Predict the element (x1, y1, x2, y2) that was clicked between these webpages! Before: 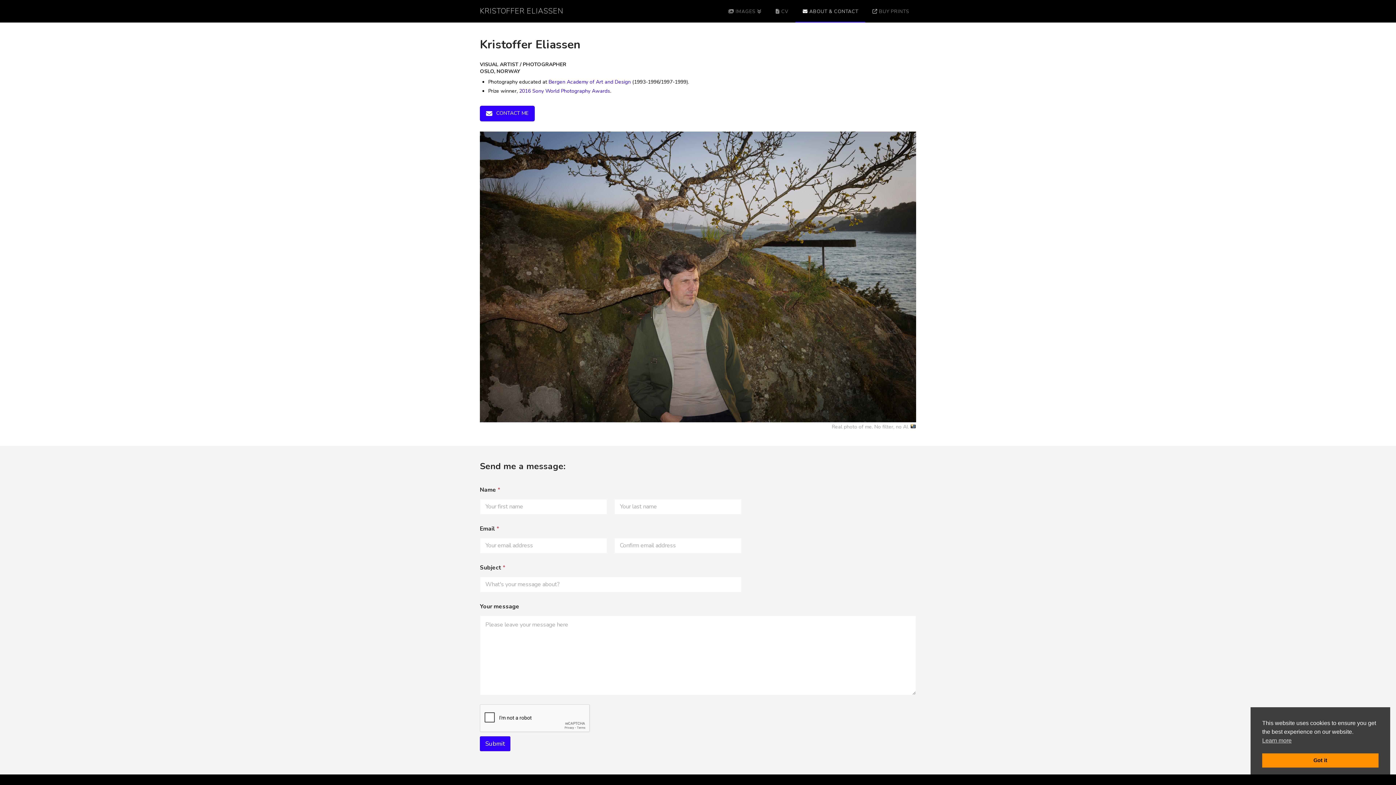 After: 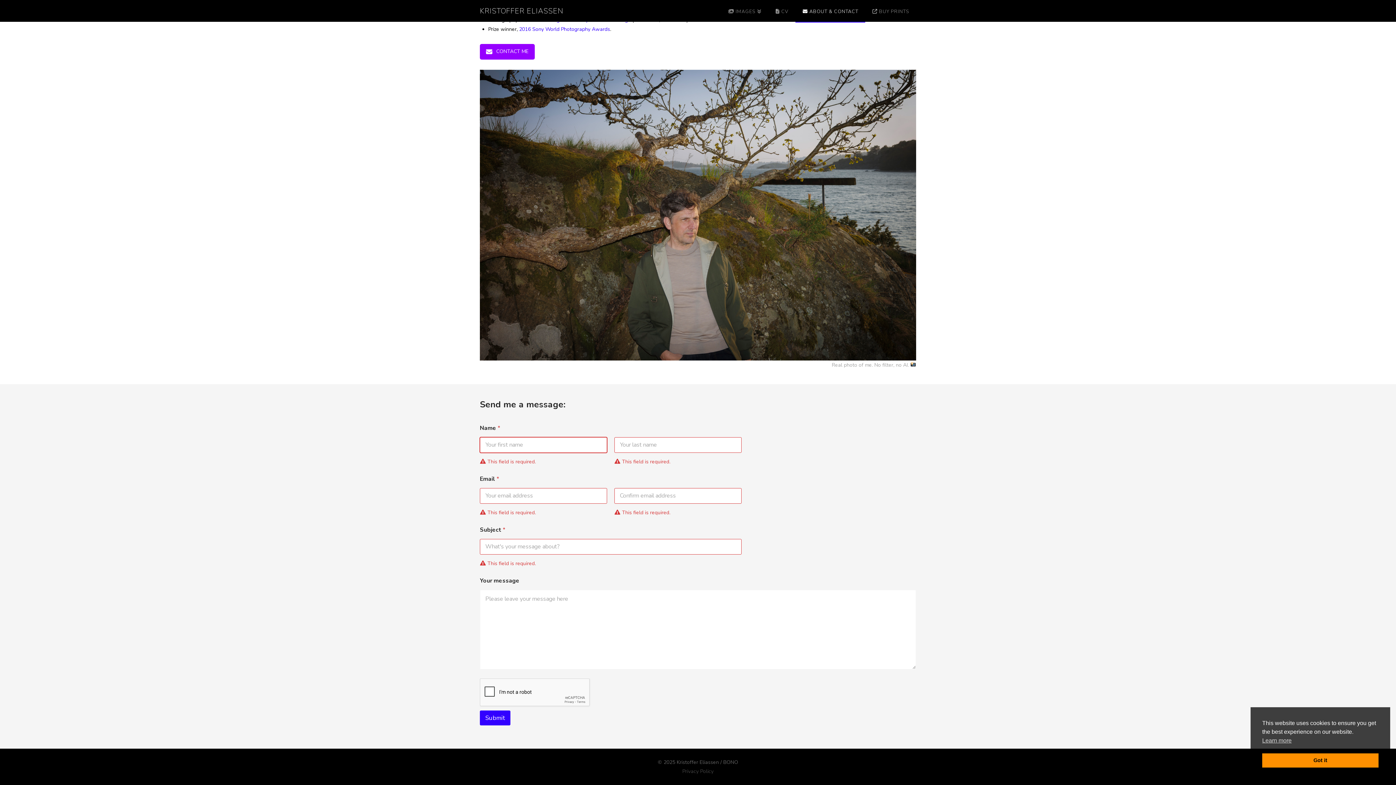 Action: bbox: (480, 736, 510, 751) label: Submit